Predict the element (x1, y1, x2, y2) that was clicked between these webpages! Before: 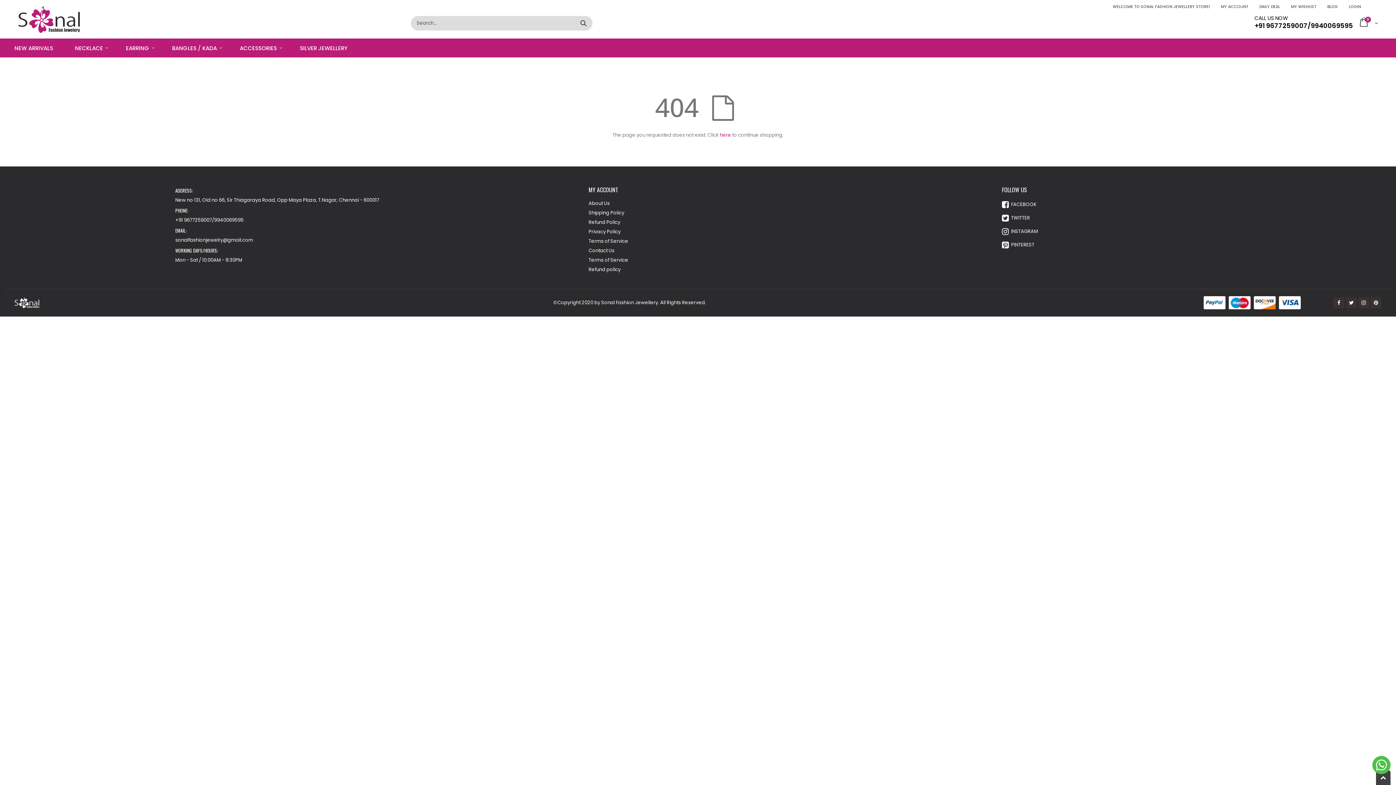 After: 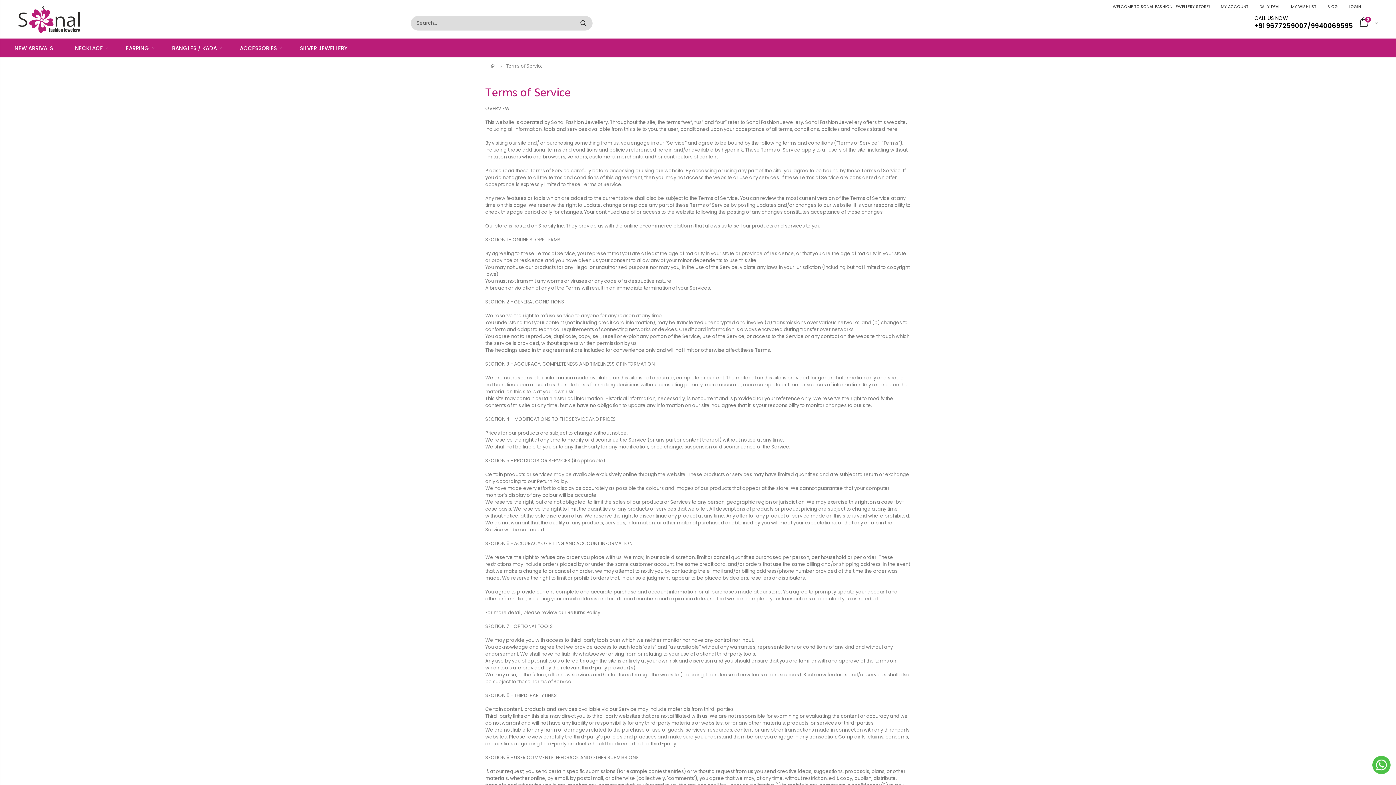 Action: bbox: (588, 237, 628, 244) label: Terms of Service